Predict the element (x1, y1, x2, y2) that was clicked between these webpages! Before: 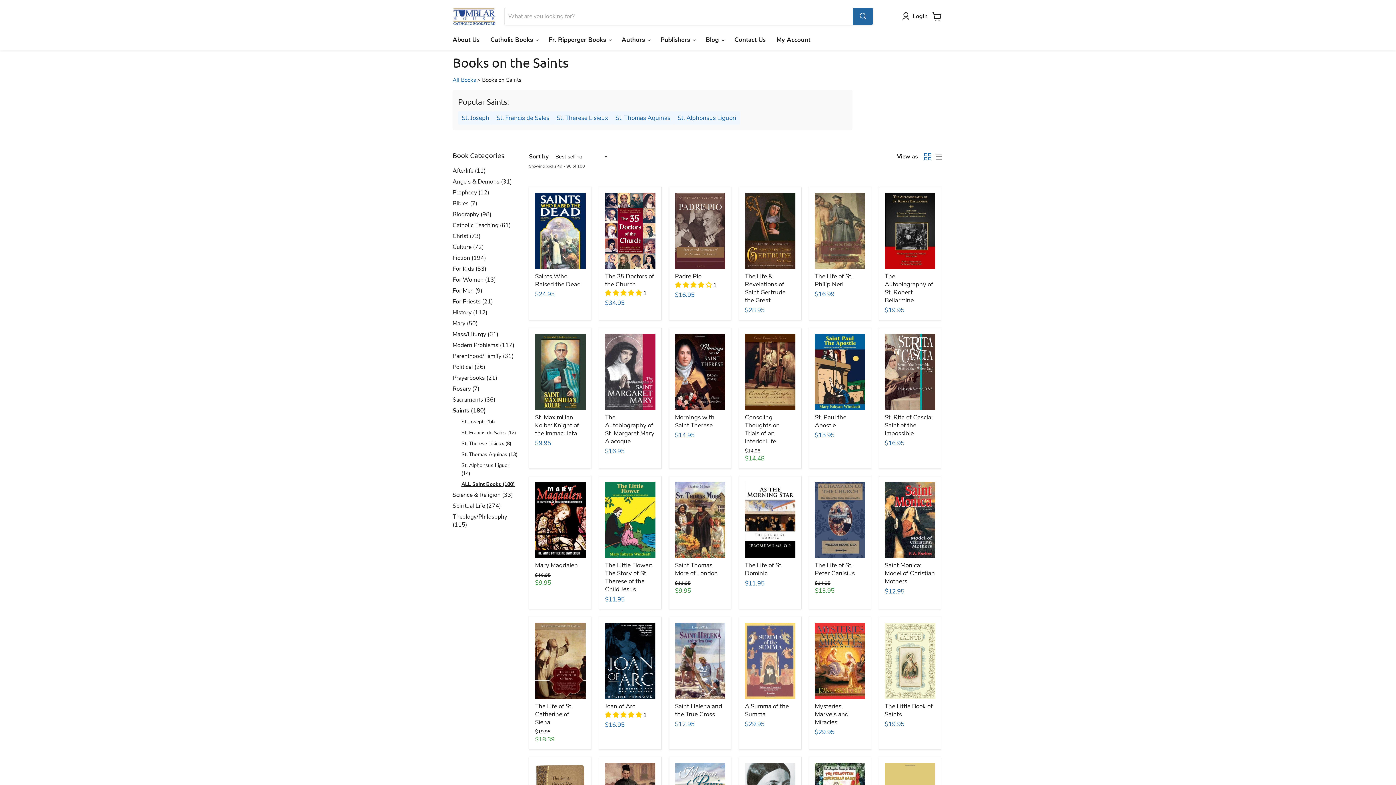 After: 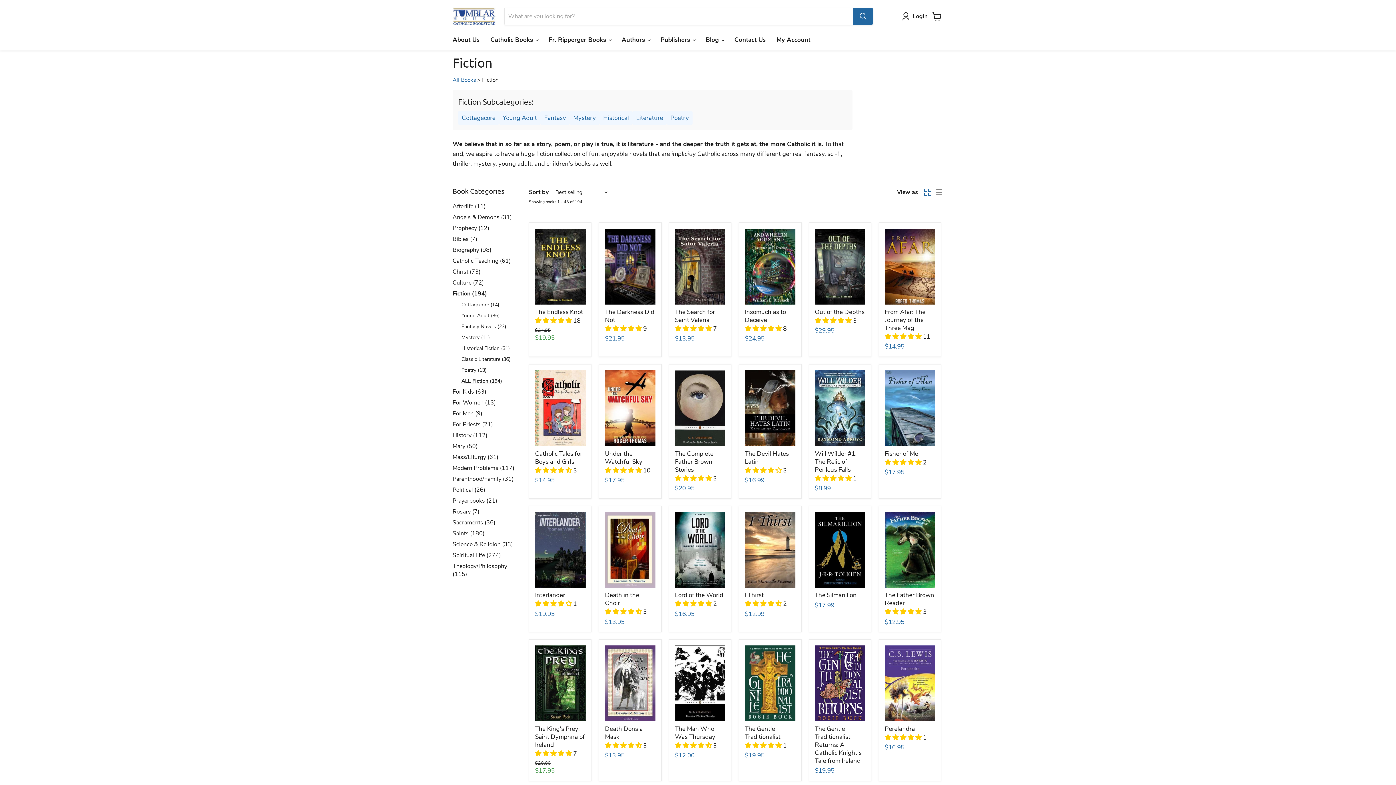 Action: label: Fiction (194) bbox: (452, 254, 486, 262)